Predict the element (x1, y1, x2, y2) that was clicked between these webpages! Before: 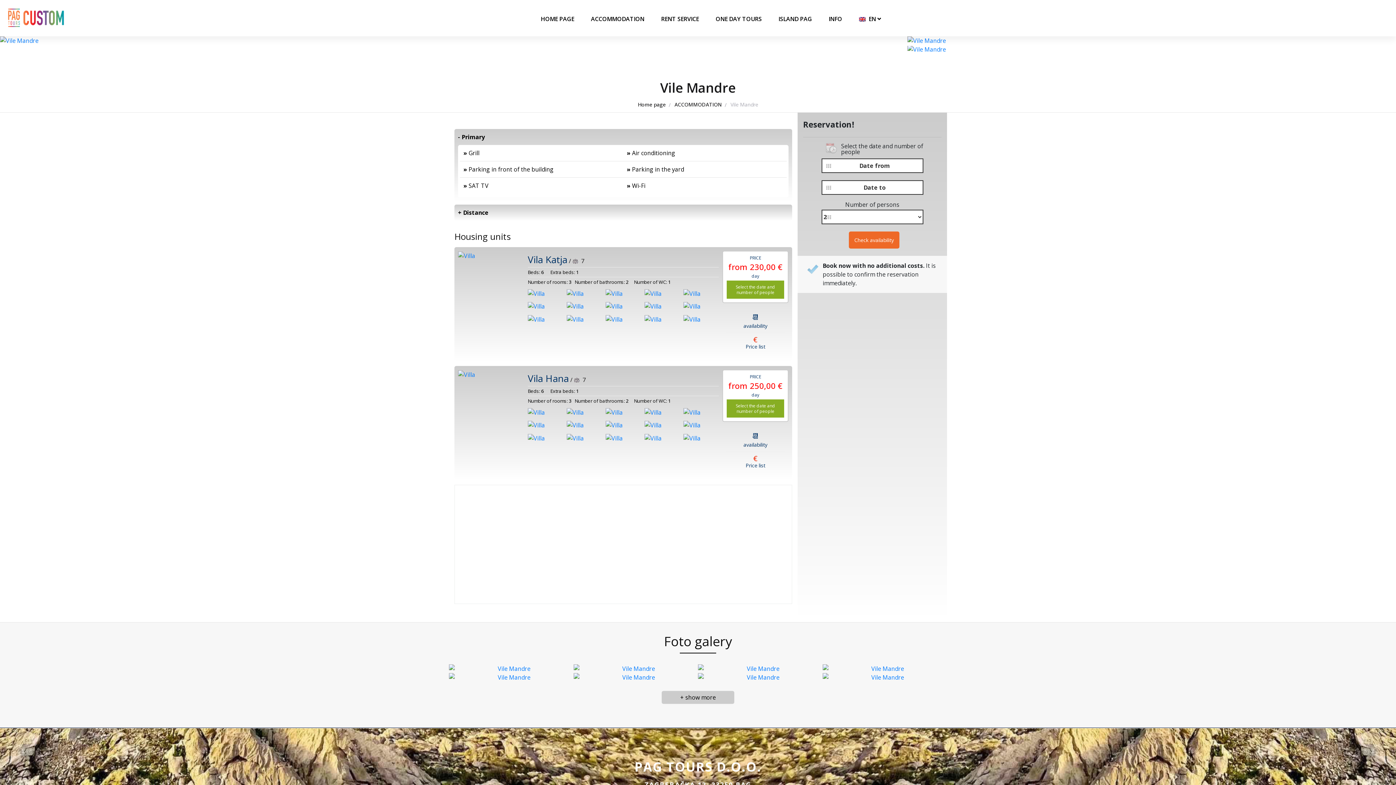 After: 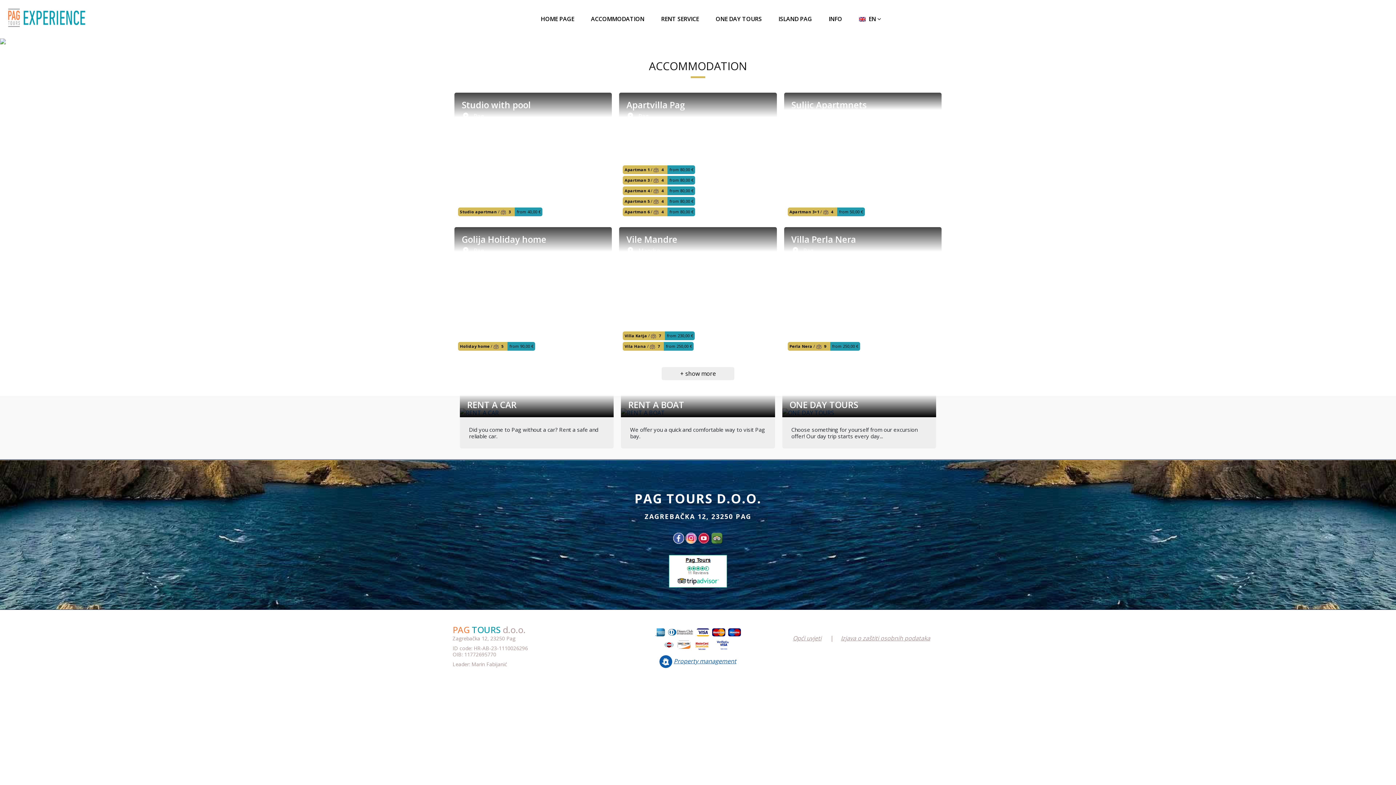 Action: label: Home page bbox: (638, 100, 666, 108)